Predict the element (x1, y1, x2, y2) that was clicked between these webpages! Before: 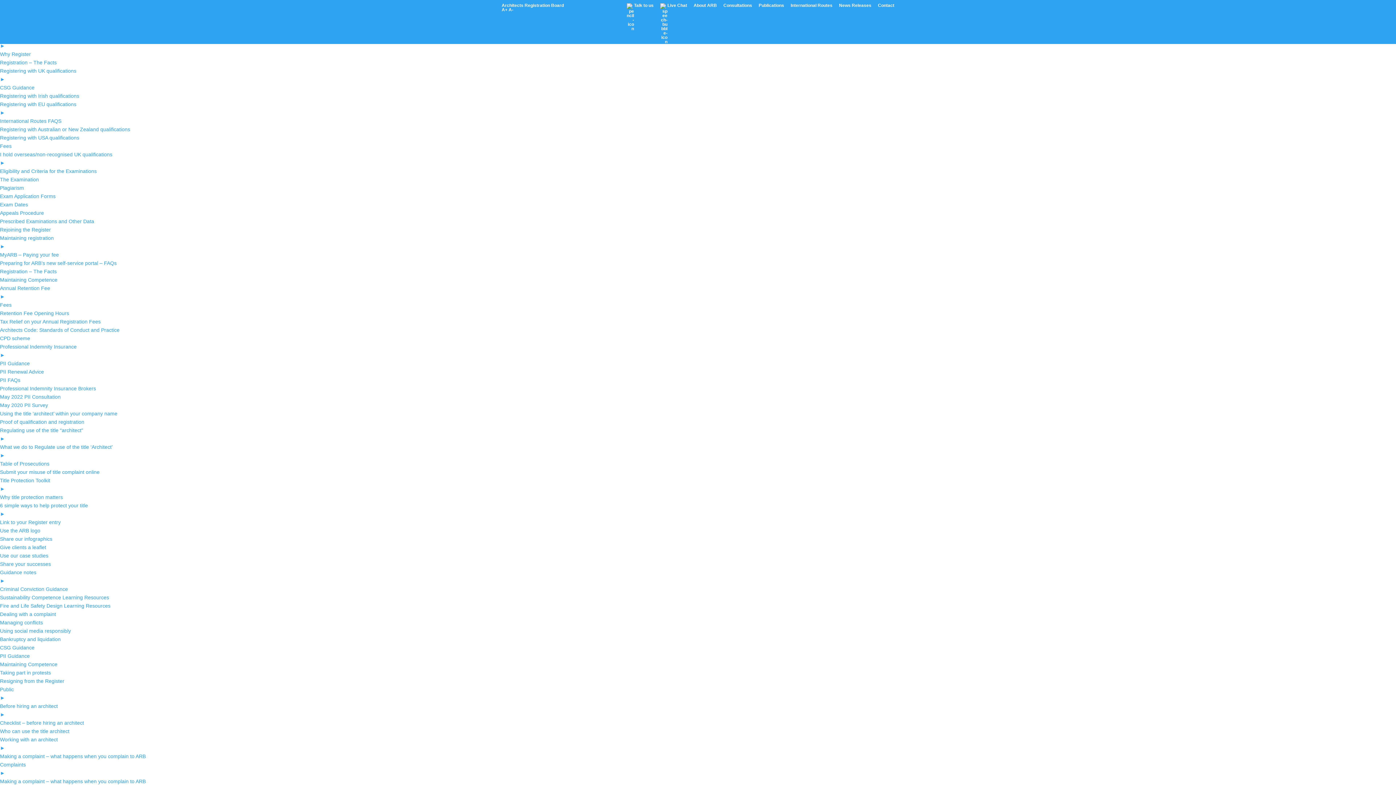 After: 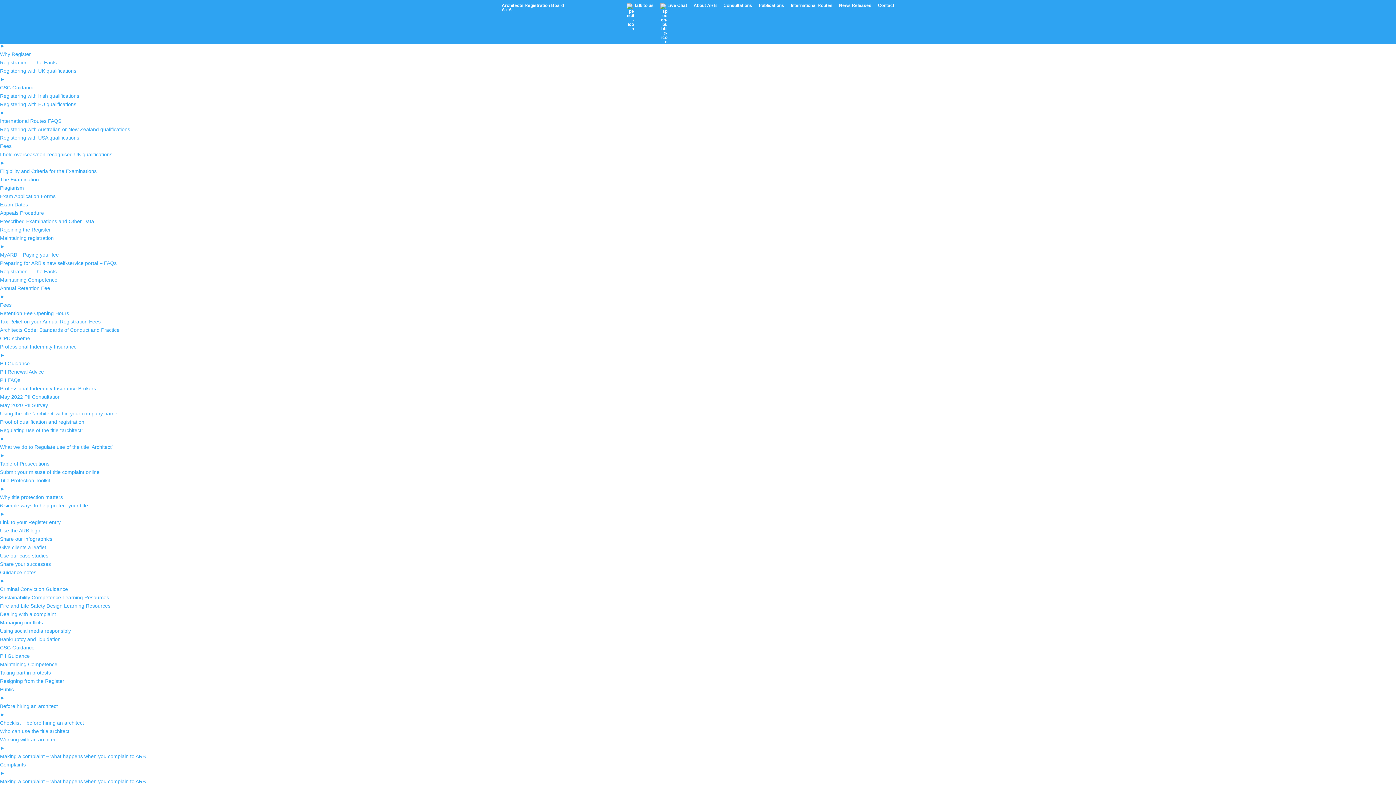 Action: label: A- bbox: (508, 7, 513, 12)